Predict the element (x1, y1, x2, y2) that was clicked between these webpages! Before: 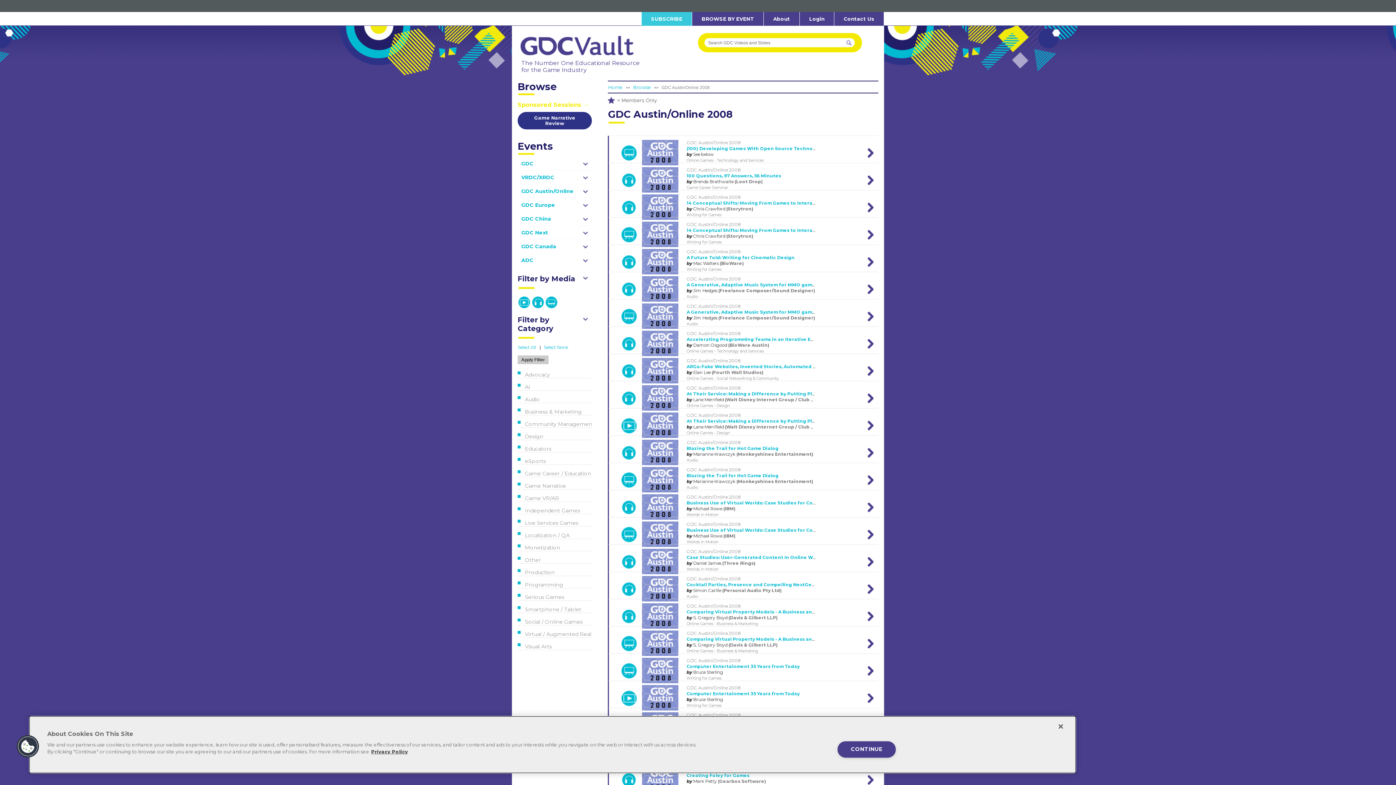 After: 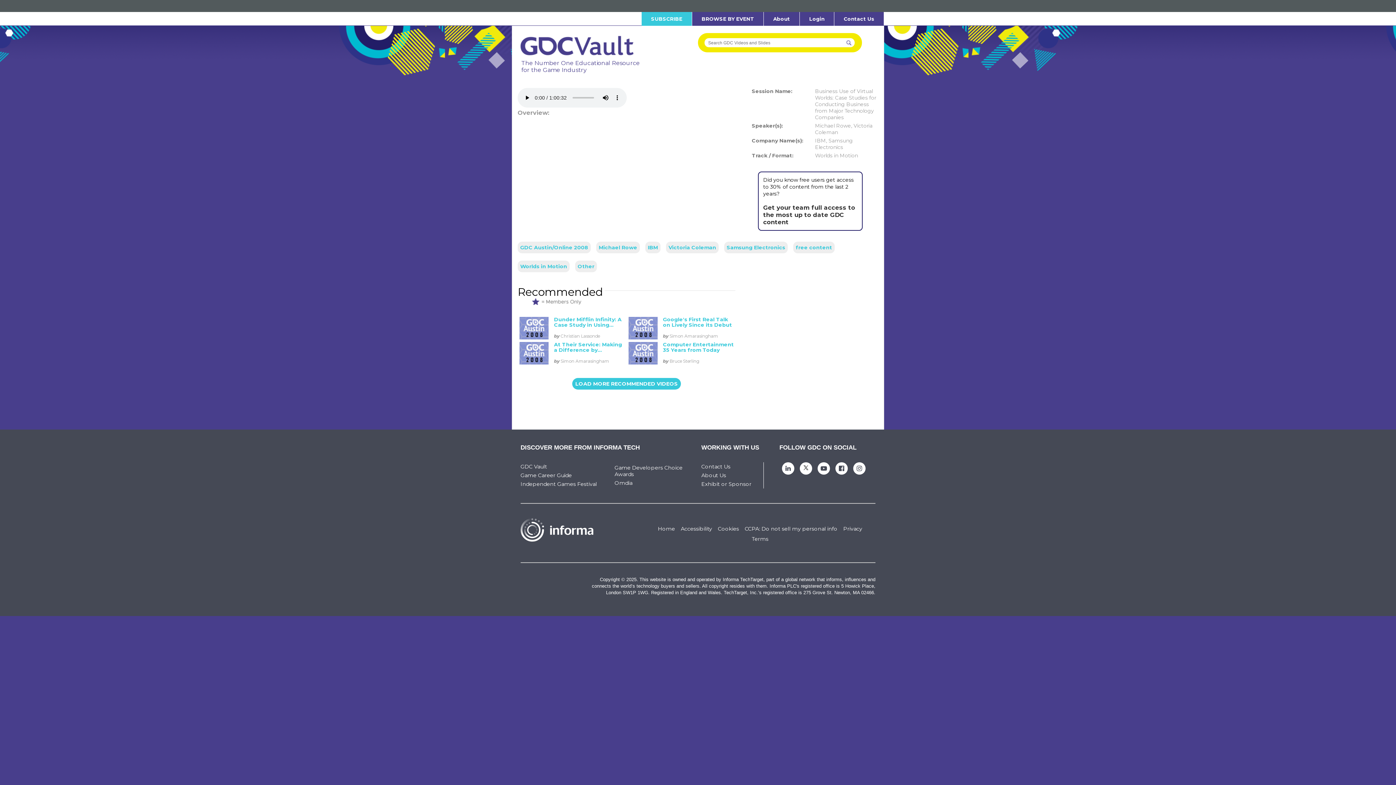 Action: label: GDC Austin/Online 2008
Business Use of Virtual Worlds: Case Studies for Conducting Business fro...
by Michael Rowe (IBM)
Worlds in Motion   bbox: (609, 494, 878, 520)